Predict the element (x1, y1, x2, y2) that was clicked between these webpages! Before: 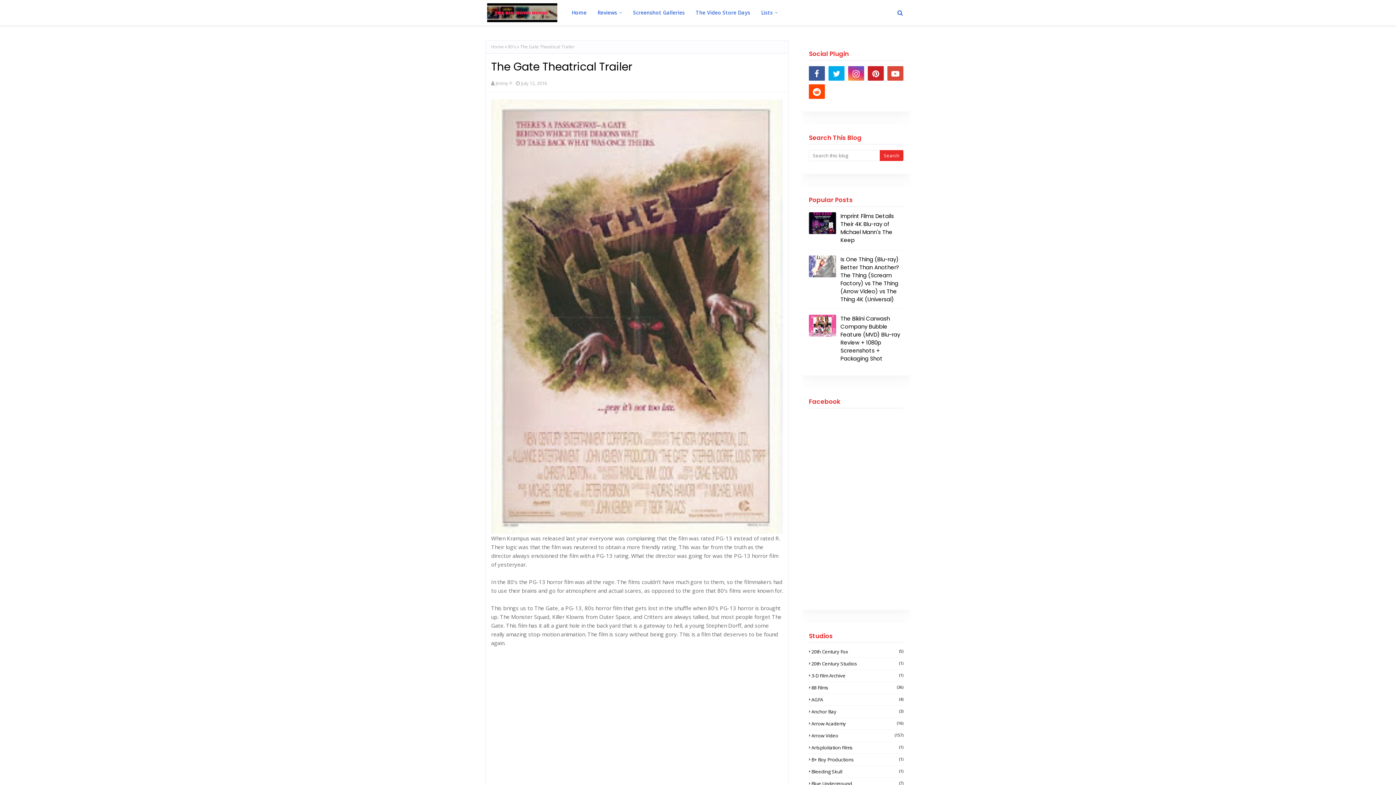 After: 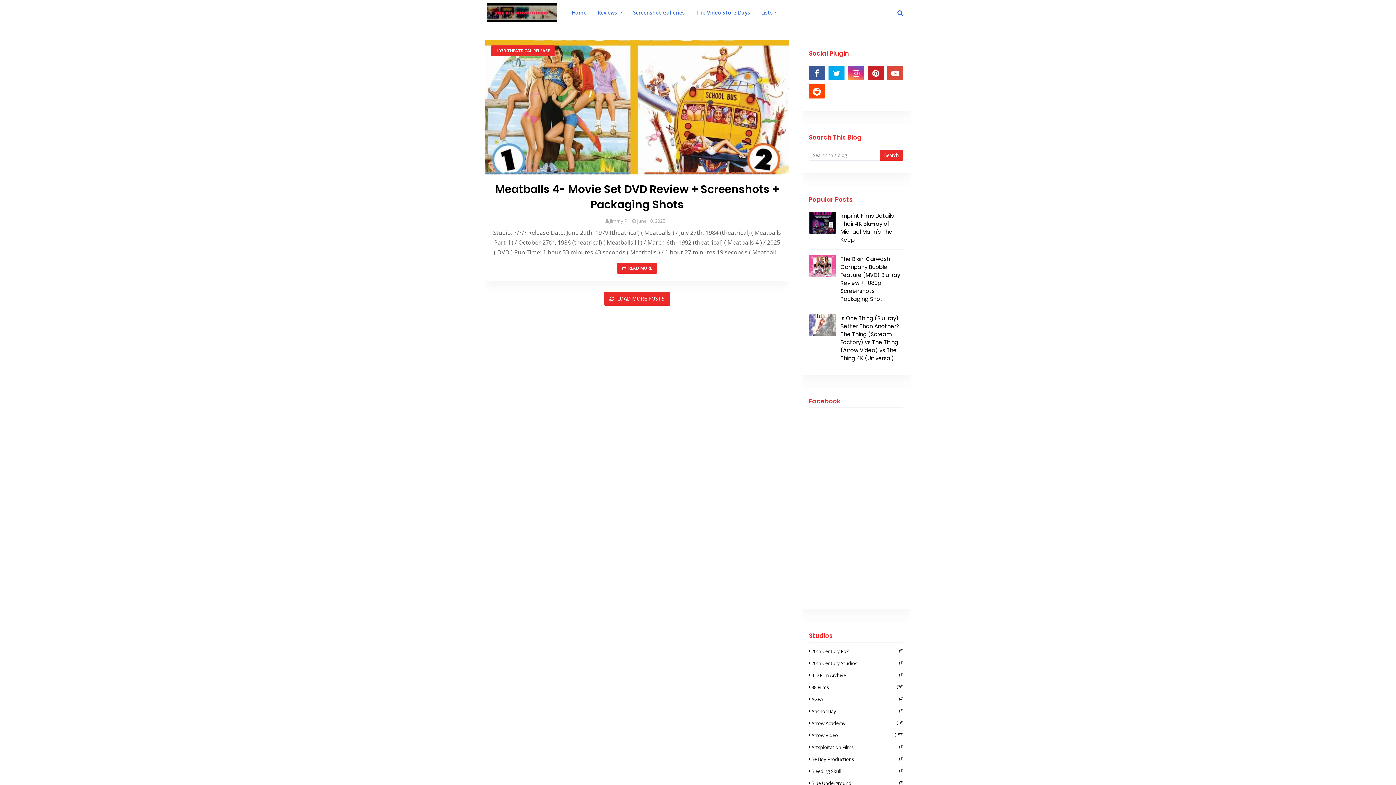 Action: bbox: (566, 0, 592, 25) label: Home